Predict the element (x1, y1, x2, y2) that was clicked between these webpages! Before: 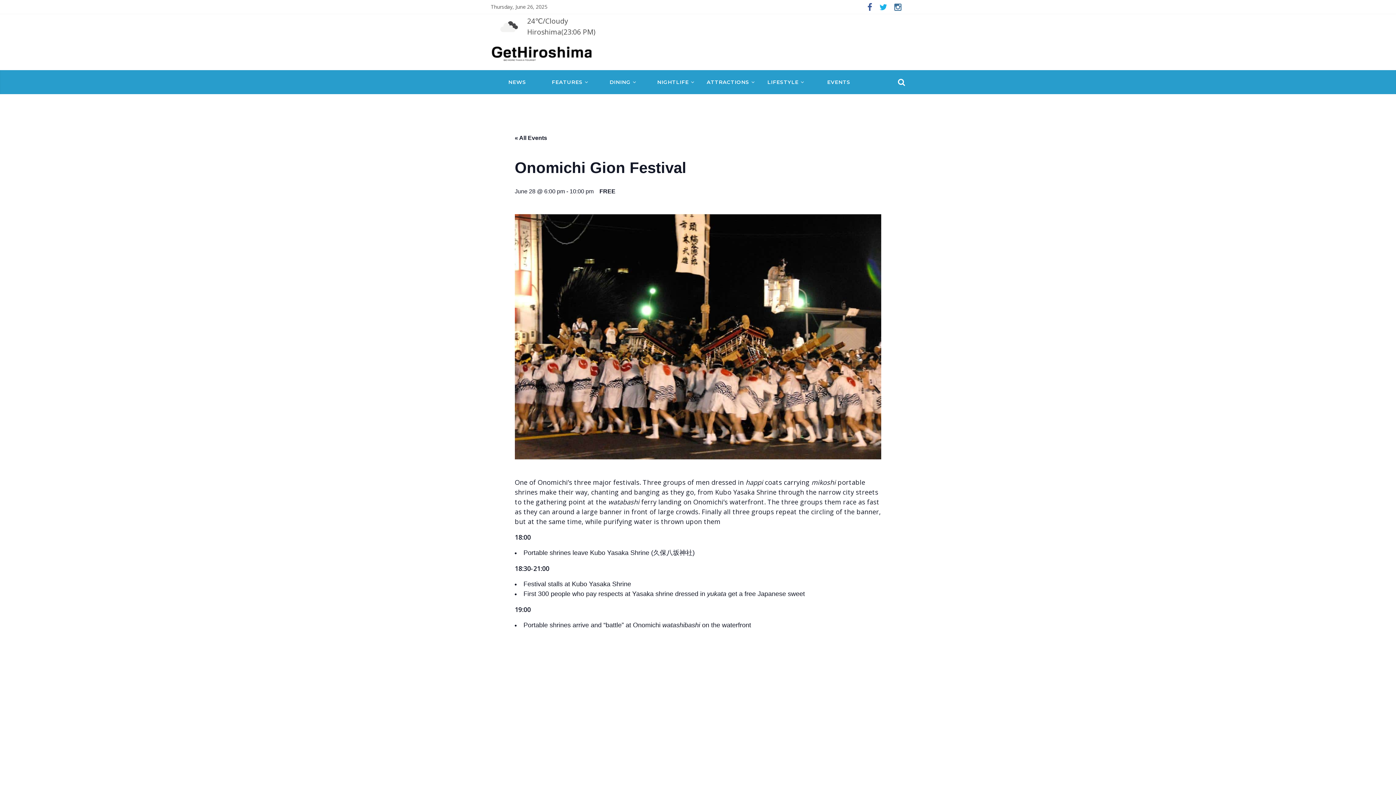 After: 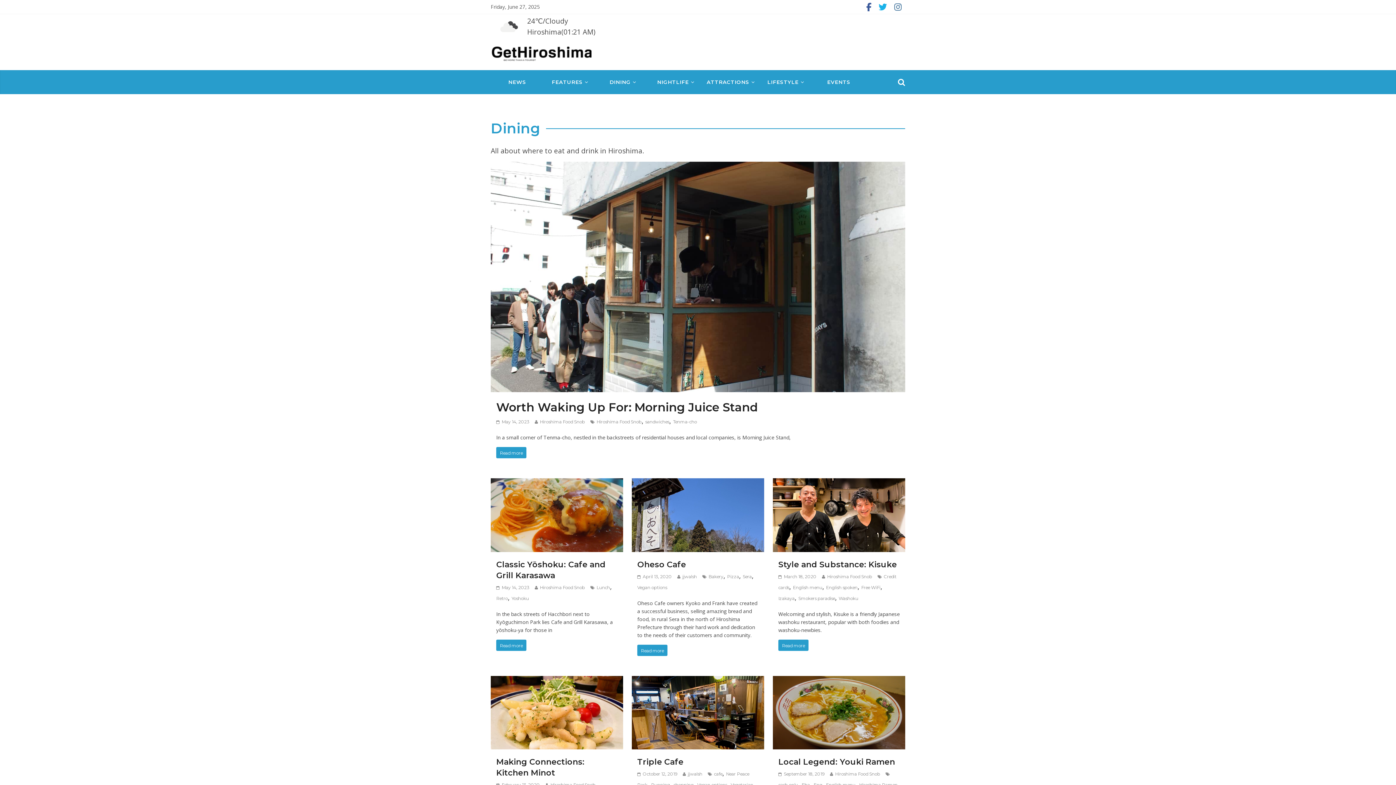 Action: label: DINING bbox: (596, 73, 649, 90)